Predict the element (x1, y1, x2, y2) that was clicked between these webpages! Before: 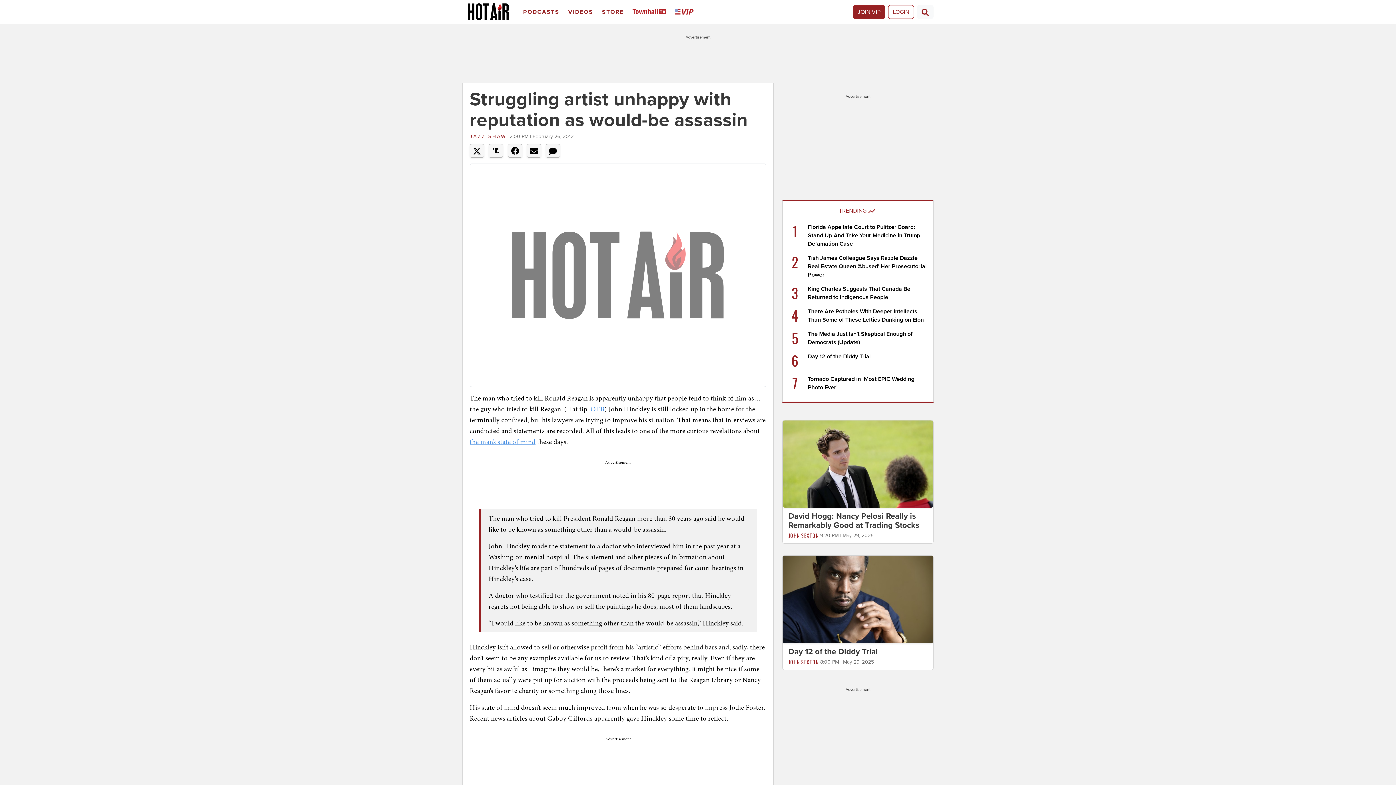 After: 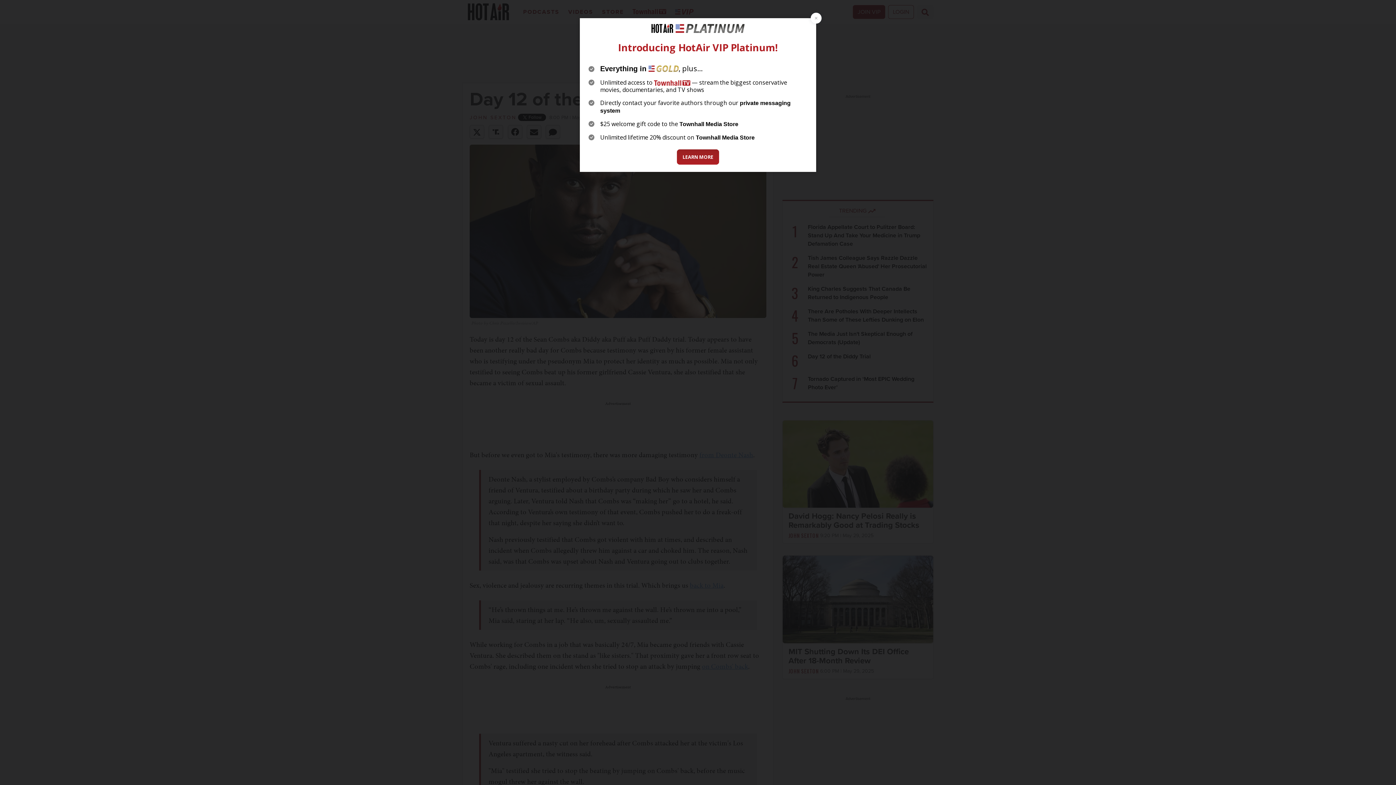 Action: bbox: (782, 595, 933, 603)